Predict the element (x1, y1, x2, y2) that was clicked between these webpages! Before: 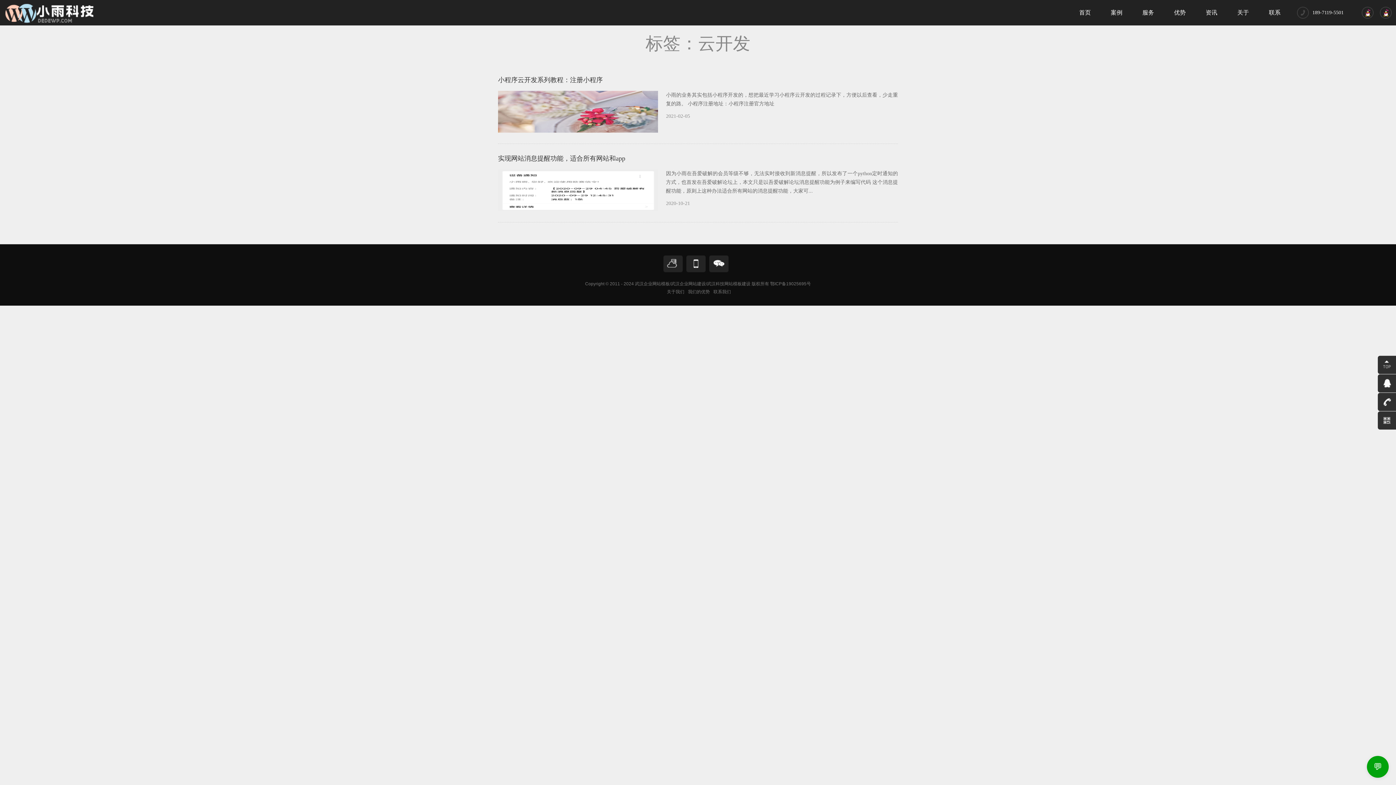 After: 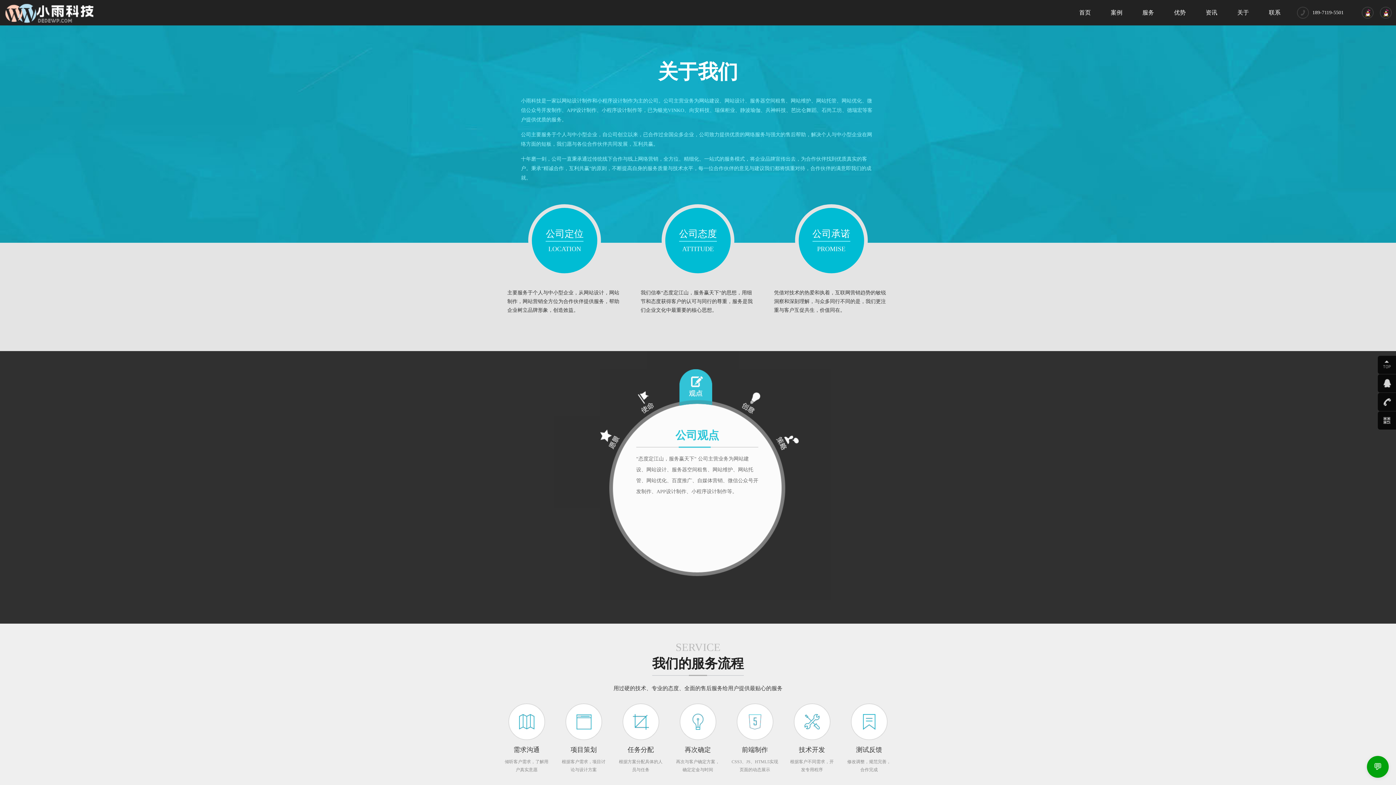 Action: label: 关于我们 bbox: (667, 288, 684, 295)